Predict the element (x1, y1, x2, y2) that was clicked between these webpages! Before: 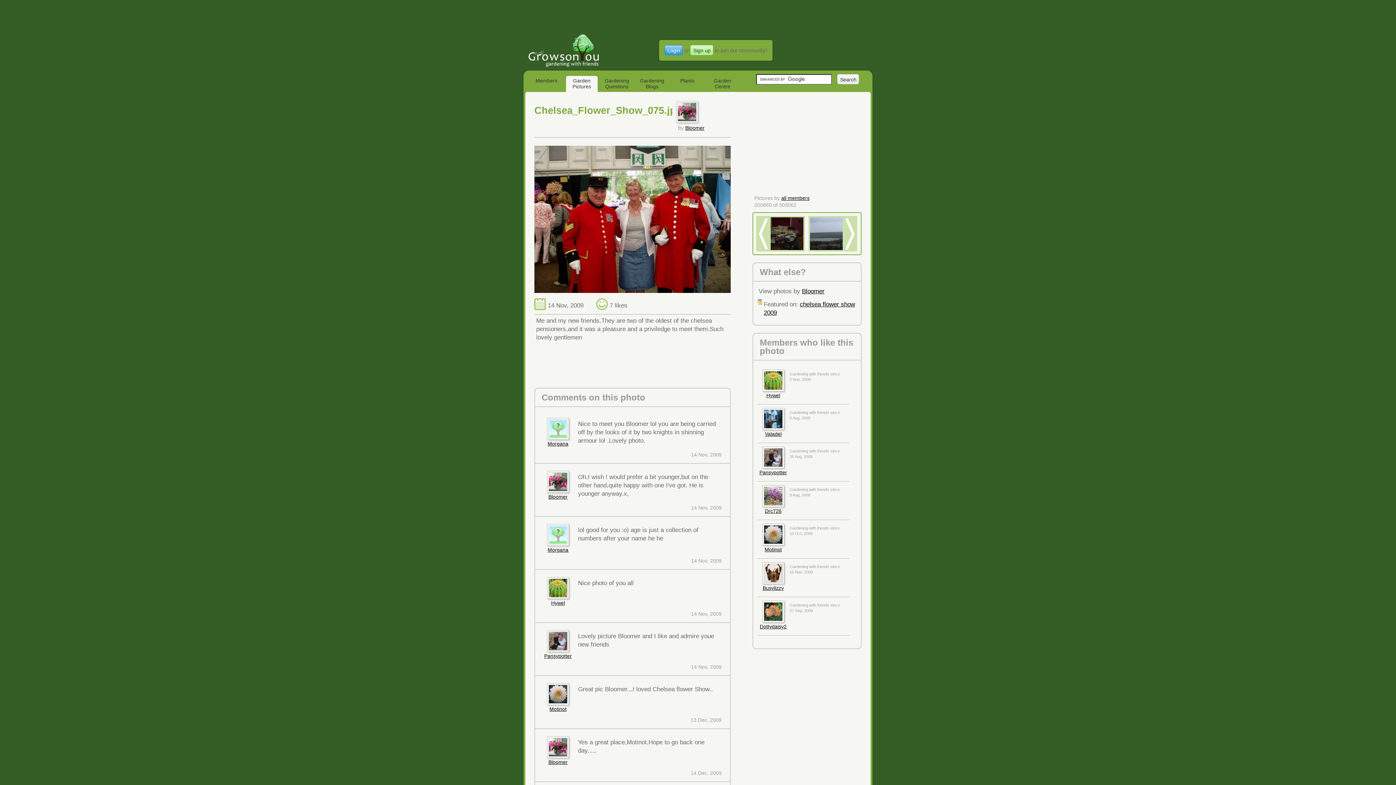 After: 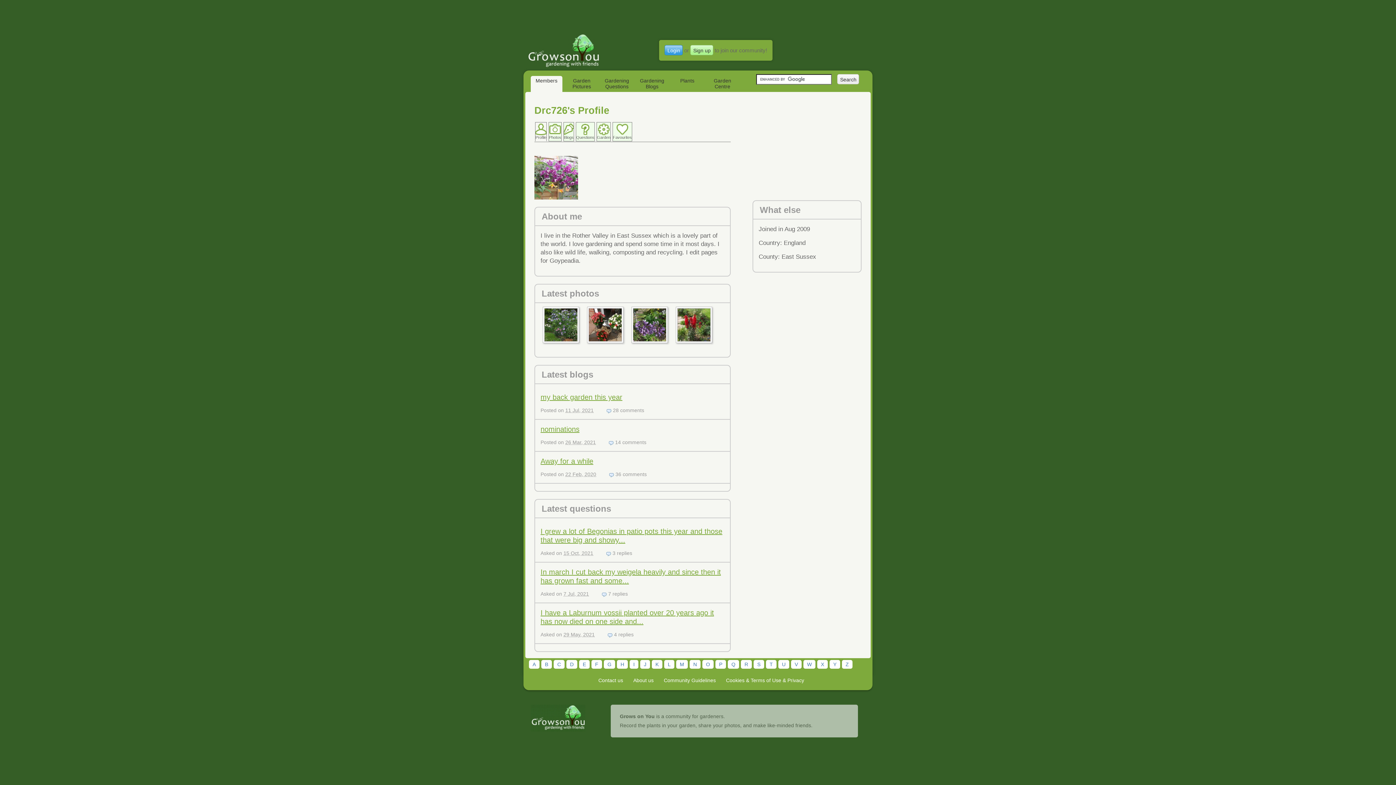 Action: bbox: (762, 485, 784, 507)